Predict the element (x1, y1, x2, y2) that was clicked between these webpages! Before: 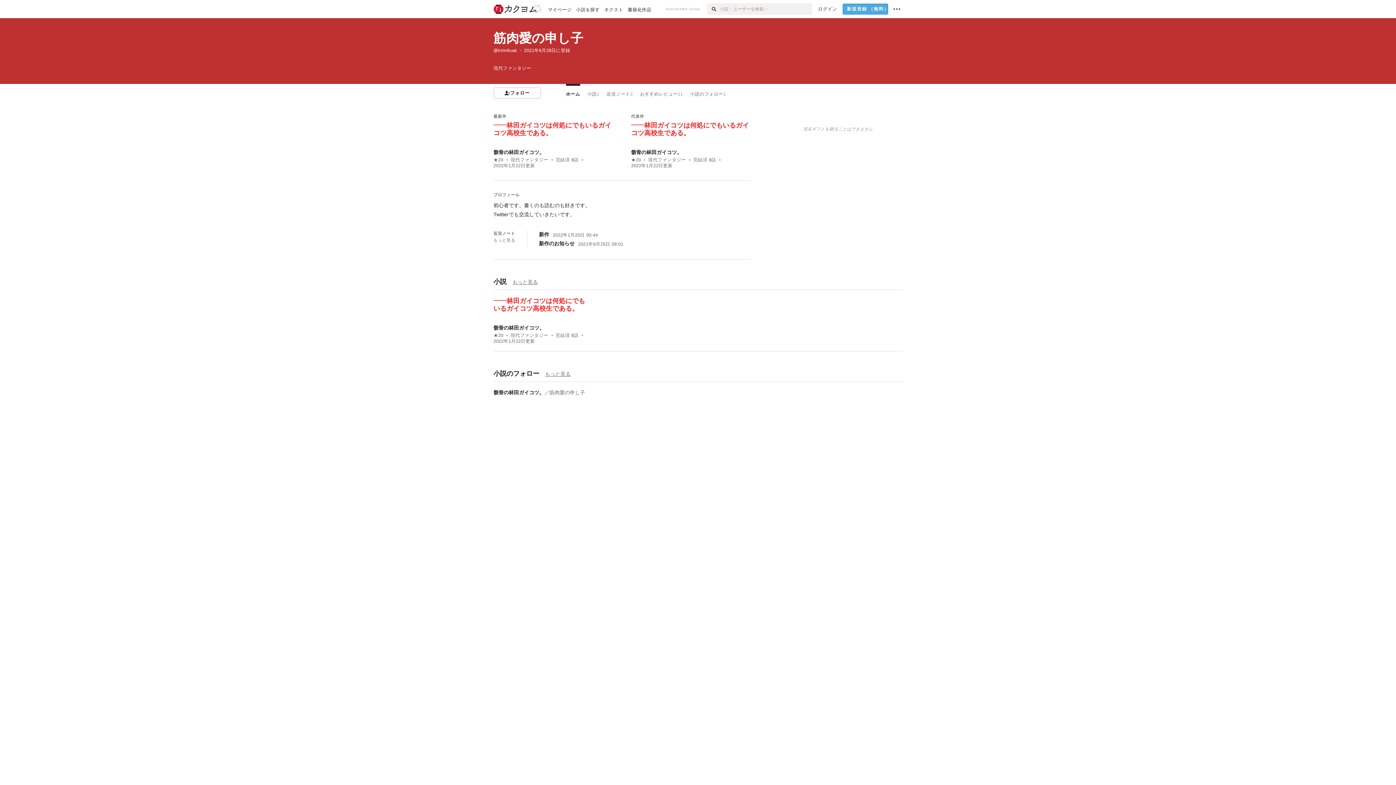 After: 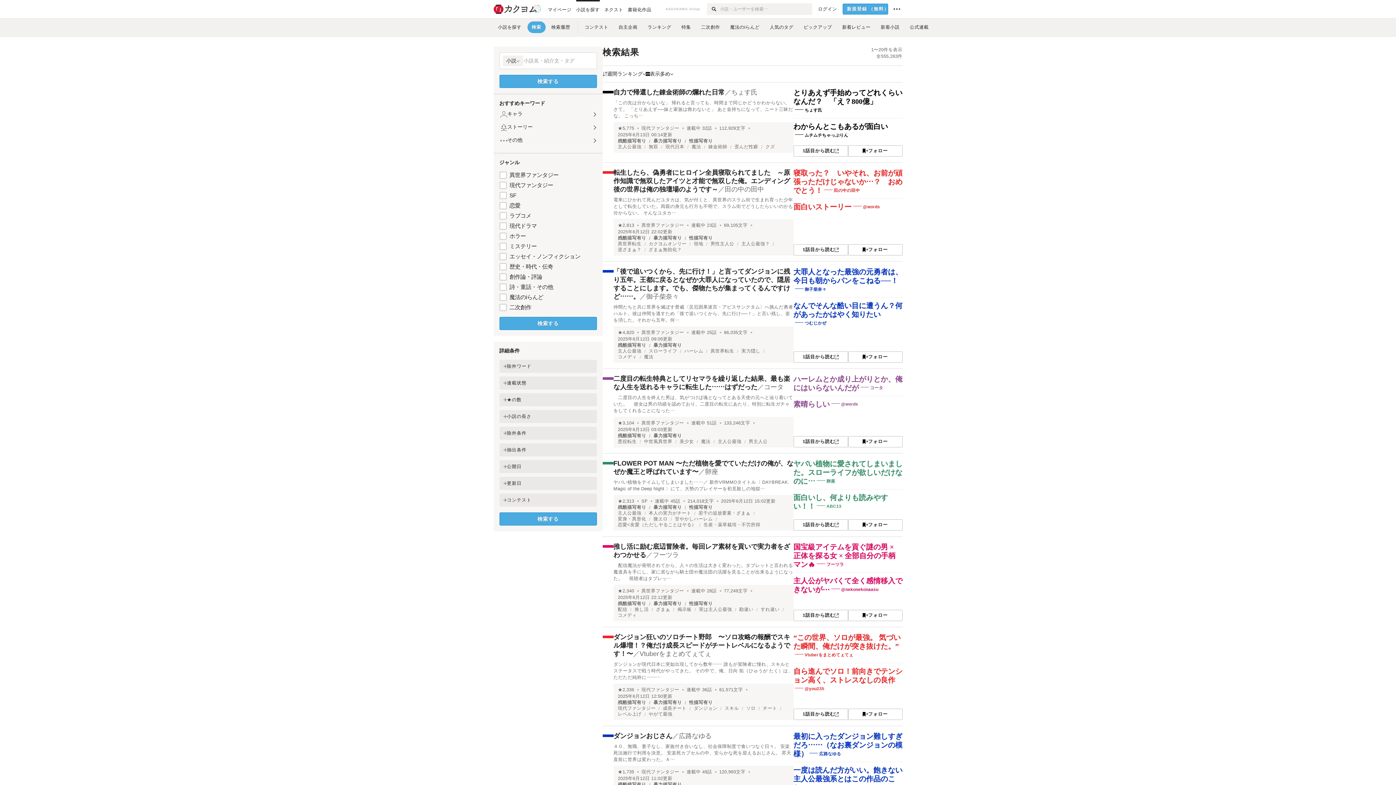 Action: bbox: (707, 3, 720, 14) label: 検索